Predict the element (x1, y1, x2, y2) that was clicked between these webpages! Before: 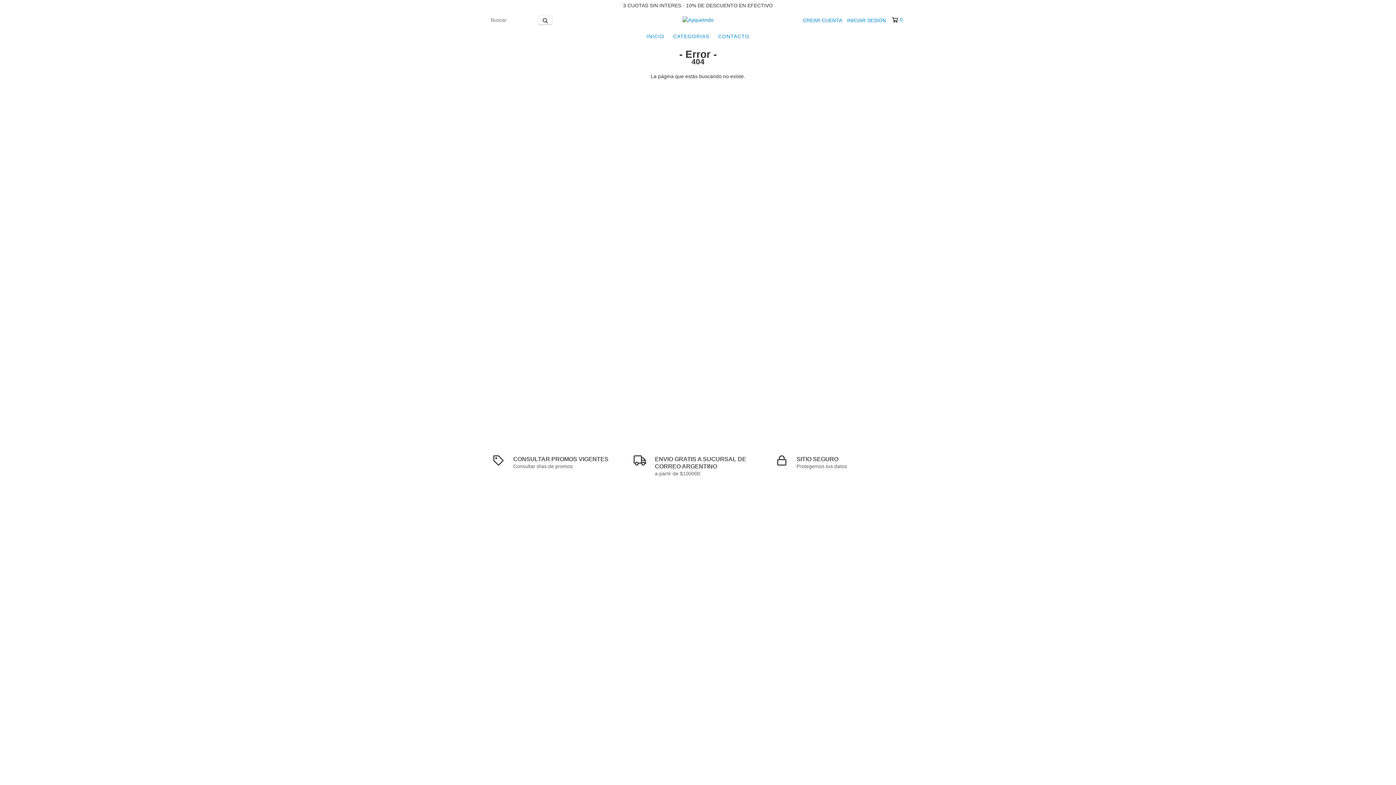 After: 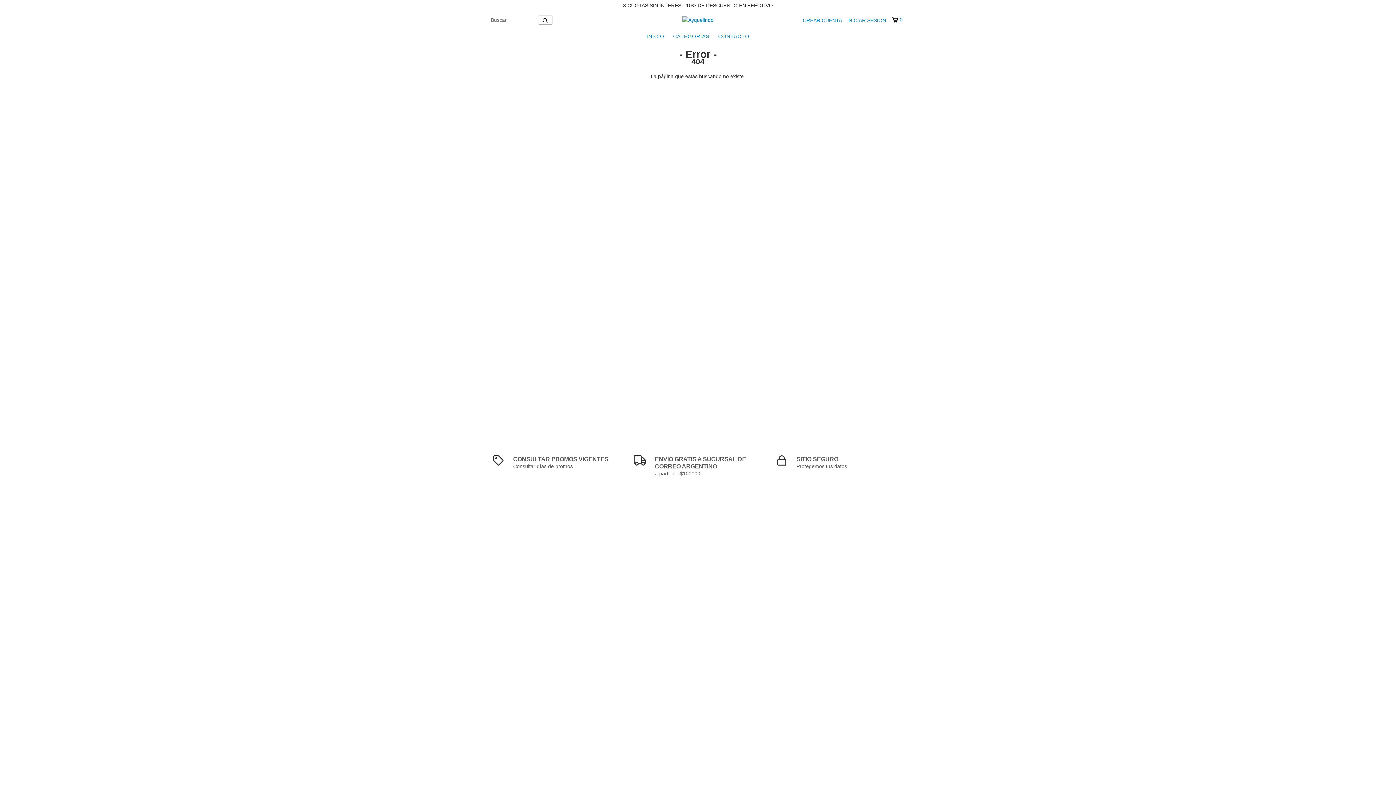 Action: label: 0 bbox: (892, 16, 902, 23)